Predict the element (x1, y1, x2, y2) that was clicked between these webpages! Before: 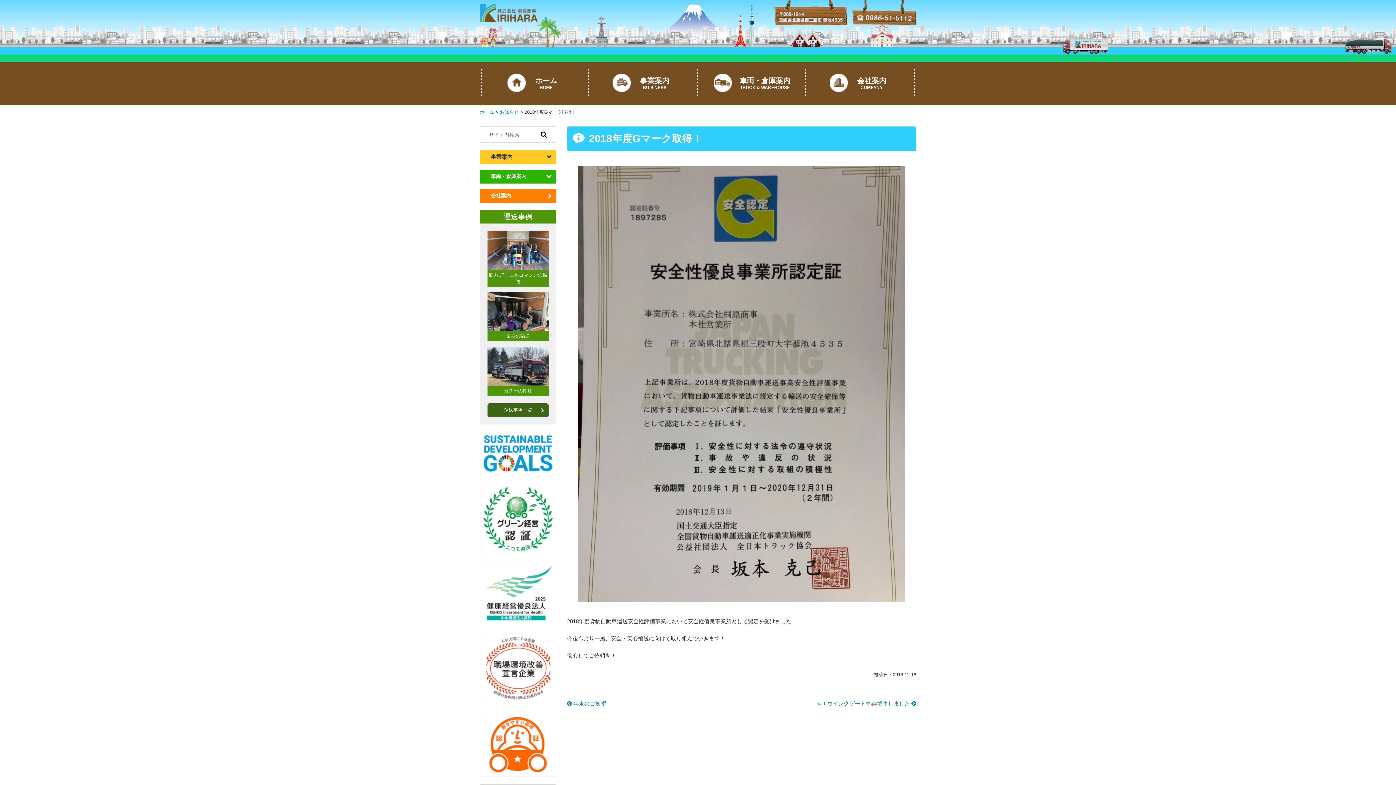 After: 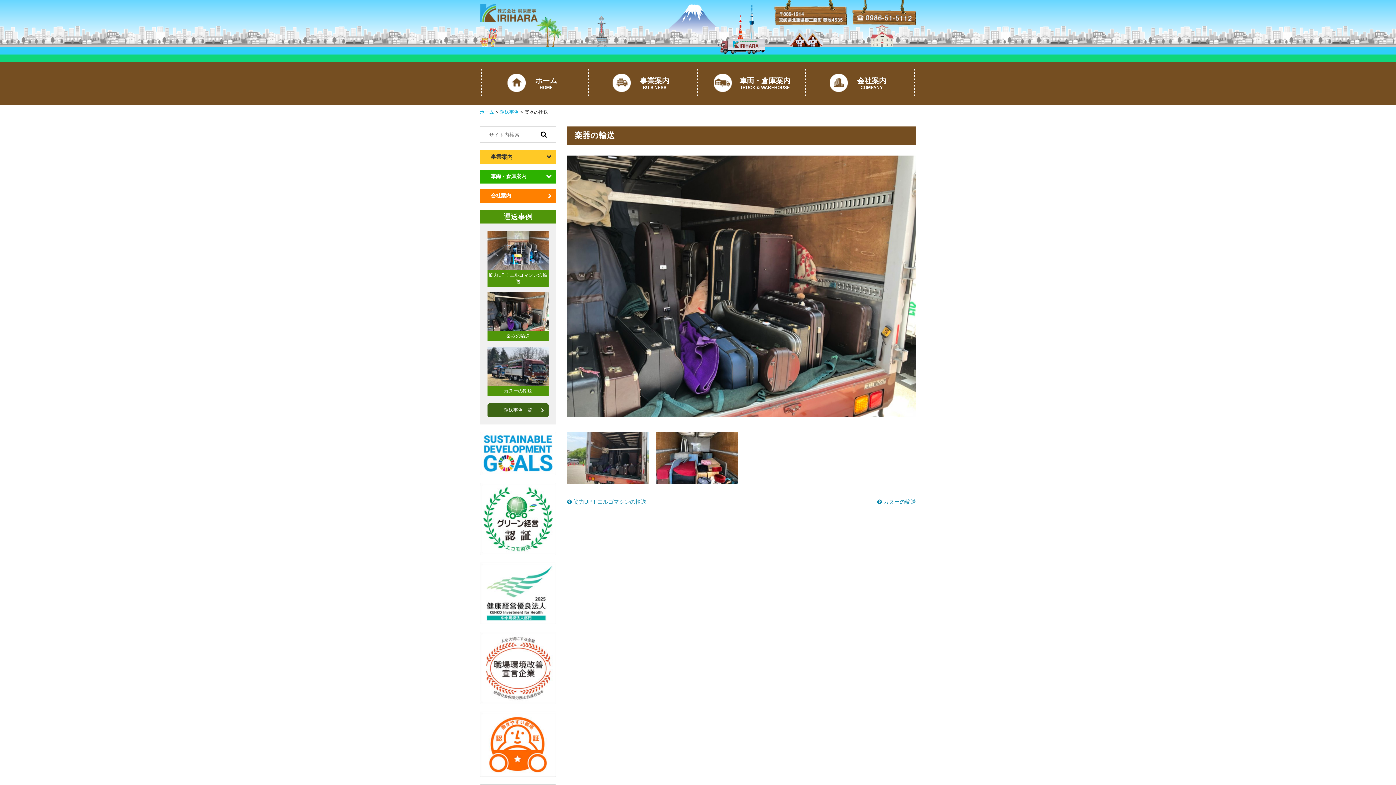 Action: label: 楽器の輸送 bbox: (487, 331, 548, 341)